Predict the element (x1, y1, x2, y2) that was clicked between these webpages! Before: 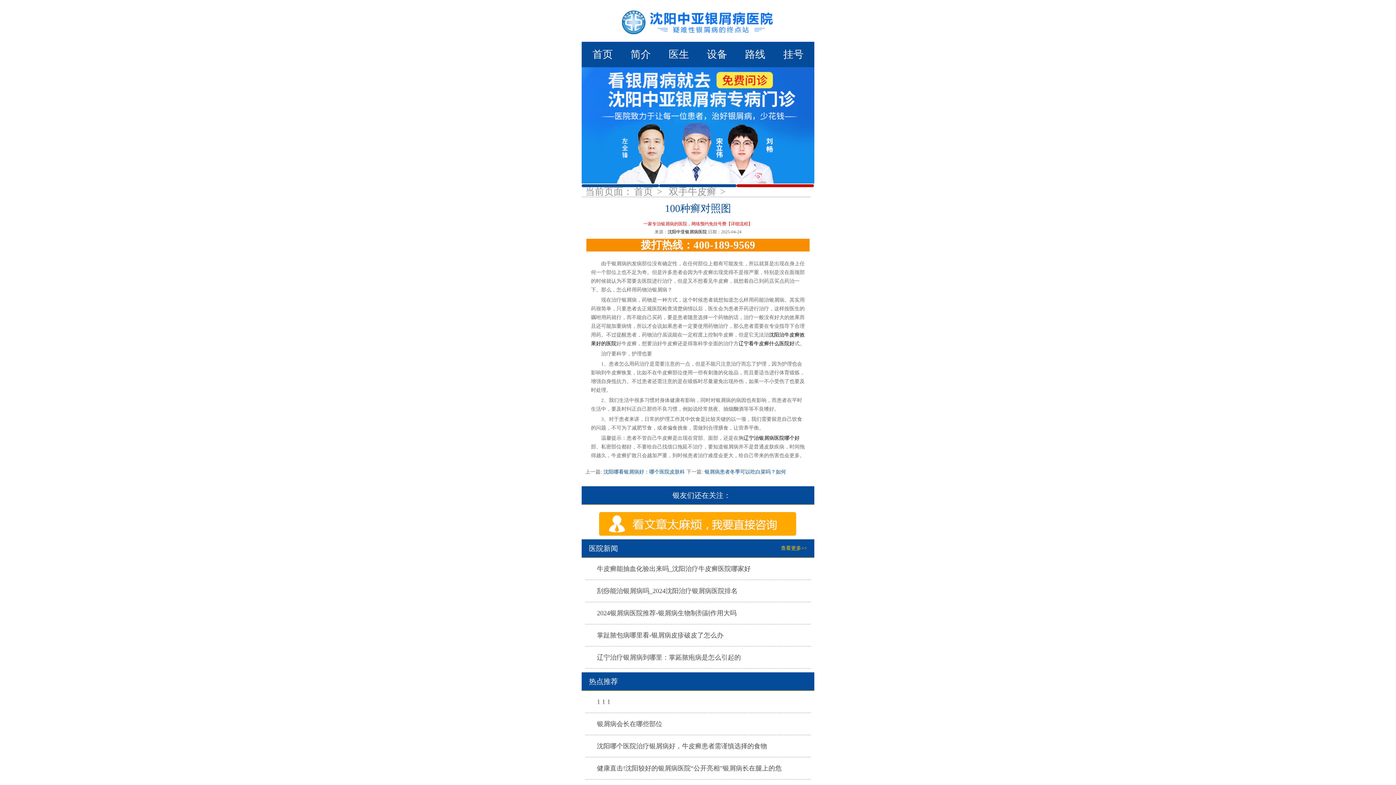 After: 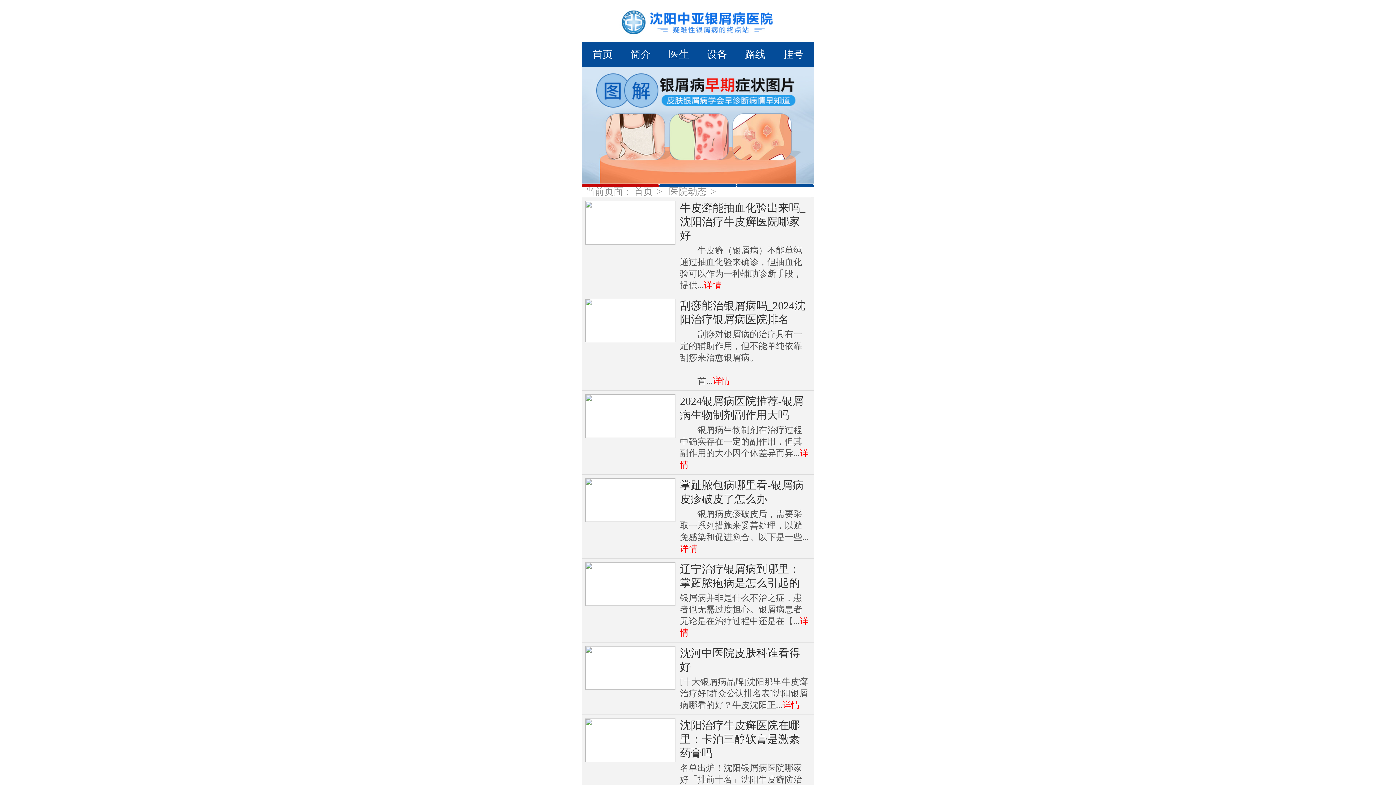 Action: bbox: (781, 545, 807, 551) label: 查看更多>>